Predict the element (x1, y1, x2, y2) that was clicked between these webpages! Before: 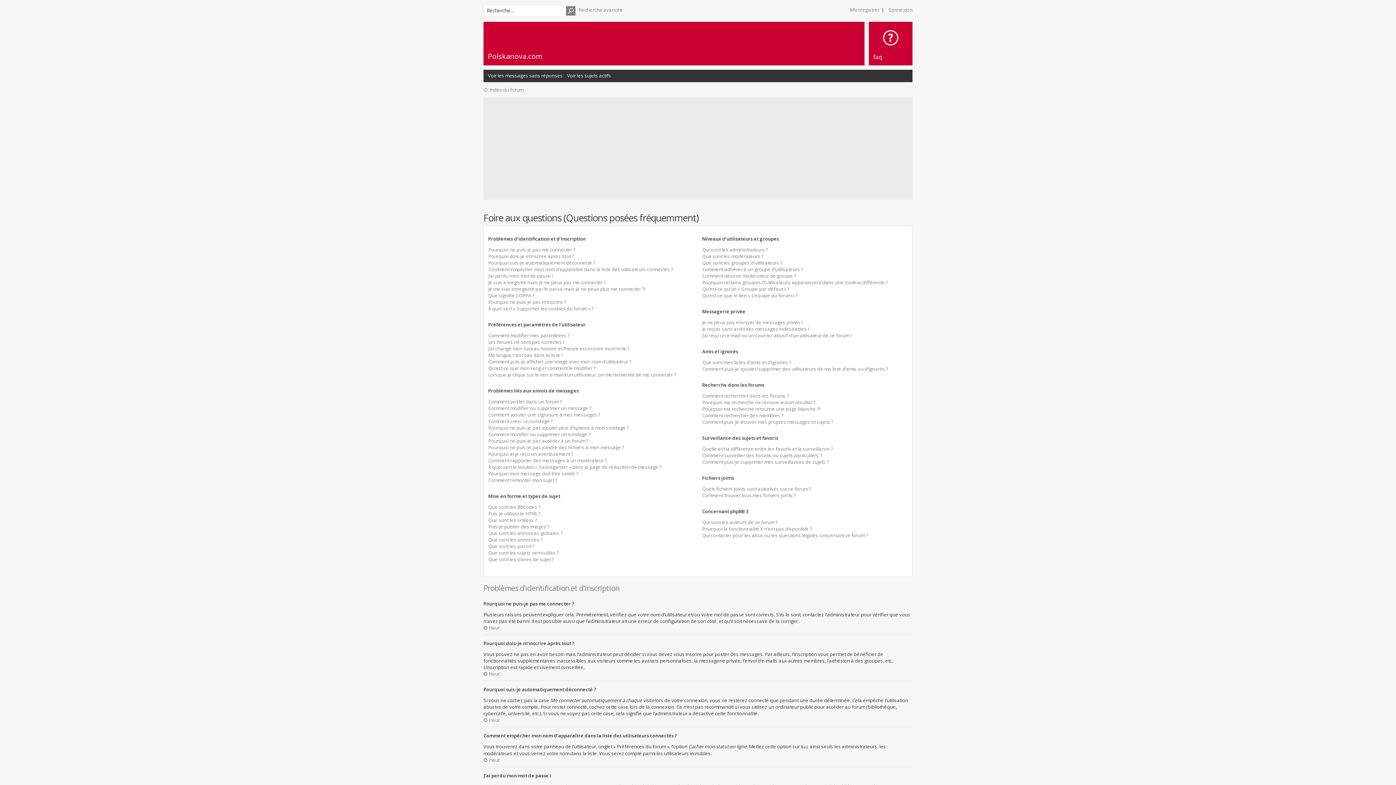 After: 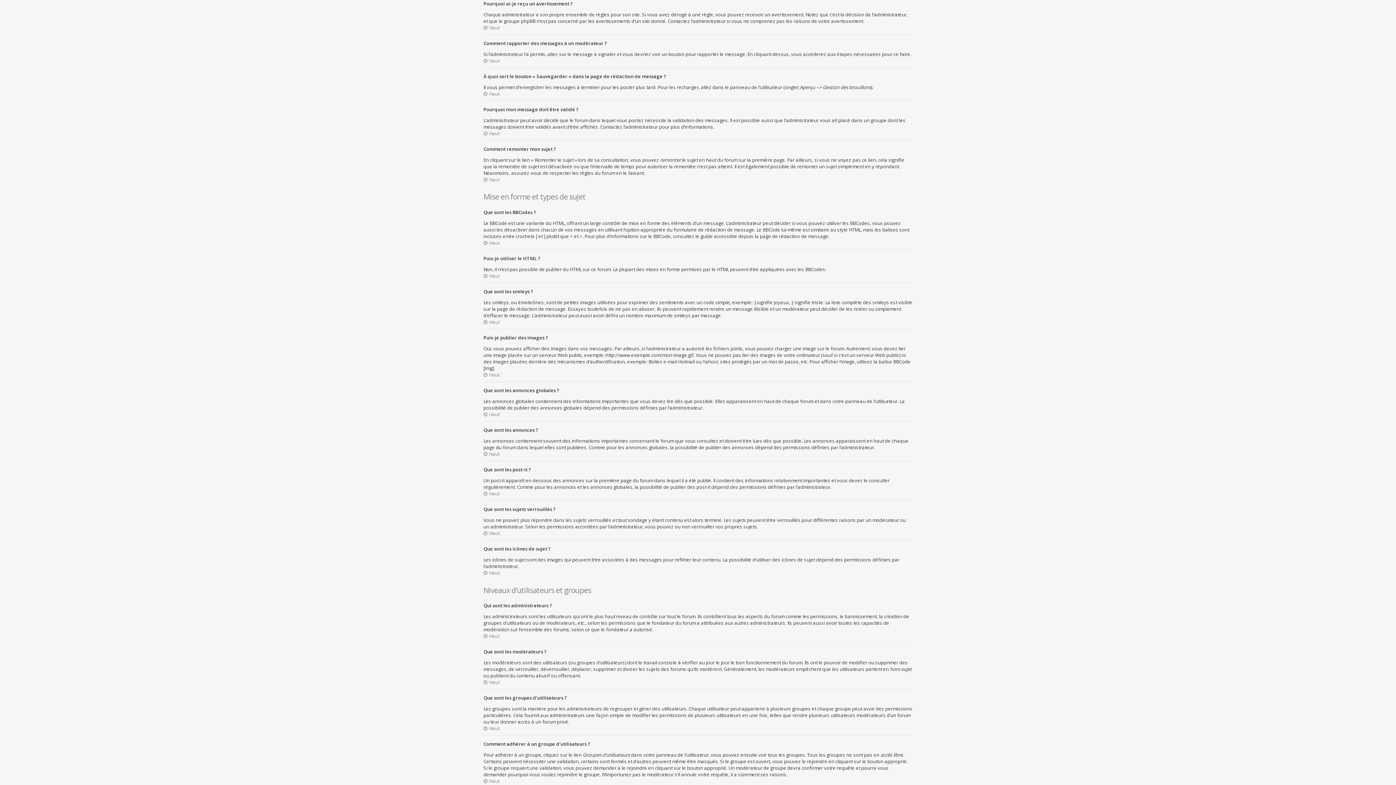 Action: label: Pourquoi ai-je reçu un avertissement ? bbox: (488, 450, 573, 457)